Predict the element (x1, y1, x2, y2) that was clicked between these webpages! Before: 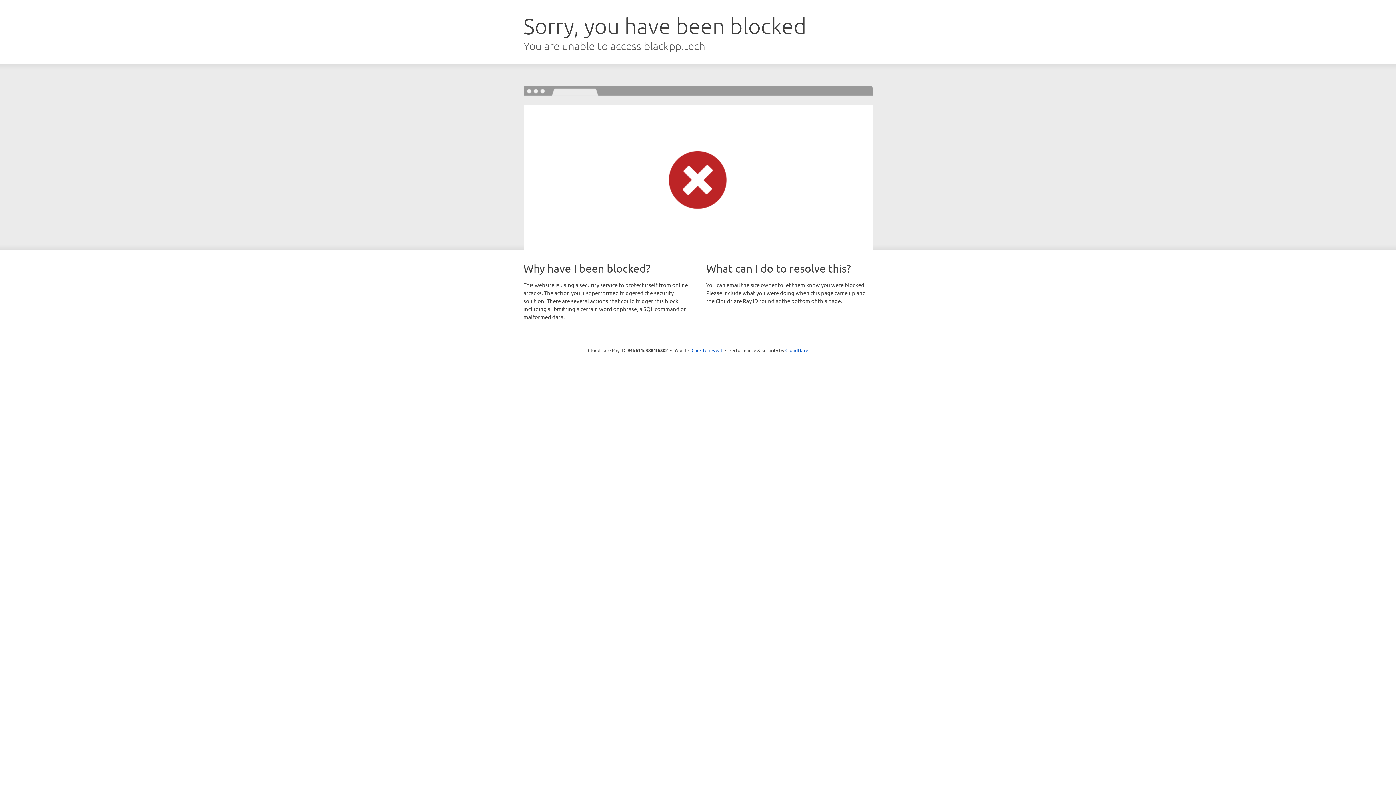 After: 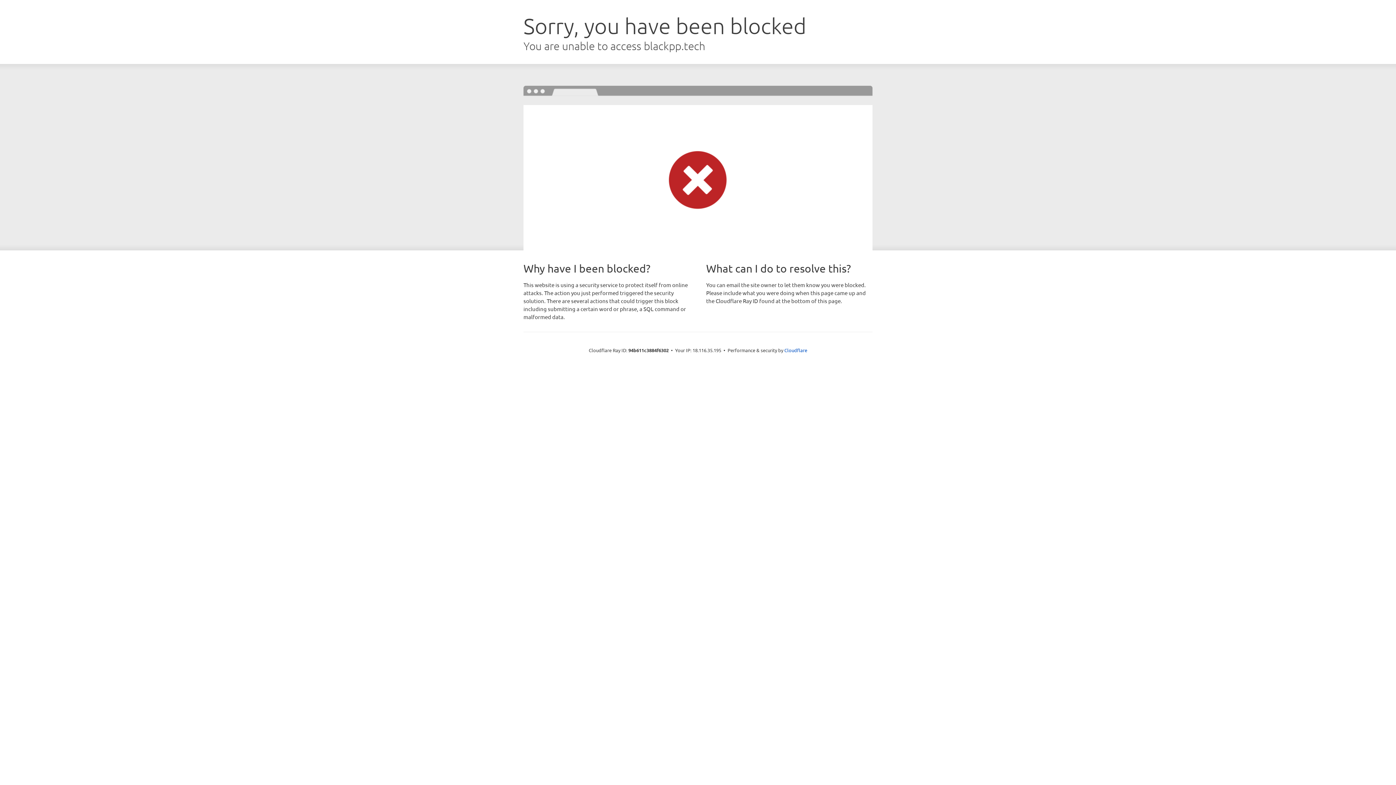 Action: label: Click to reveal bbox: (691, 346, 722, 353)